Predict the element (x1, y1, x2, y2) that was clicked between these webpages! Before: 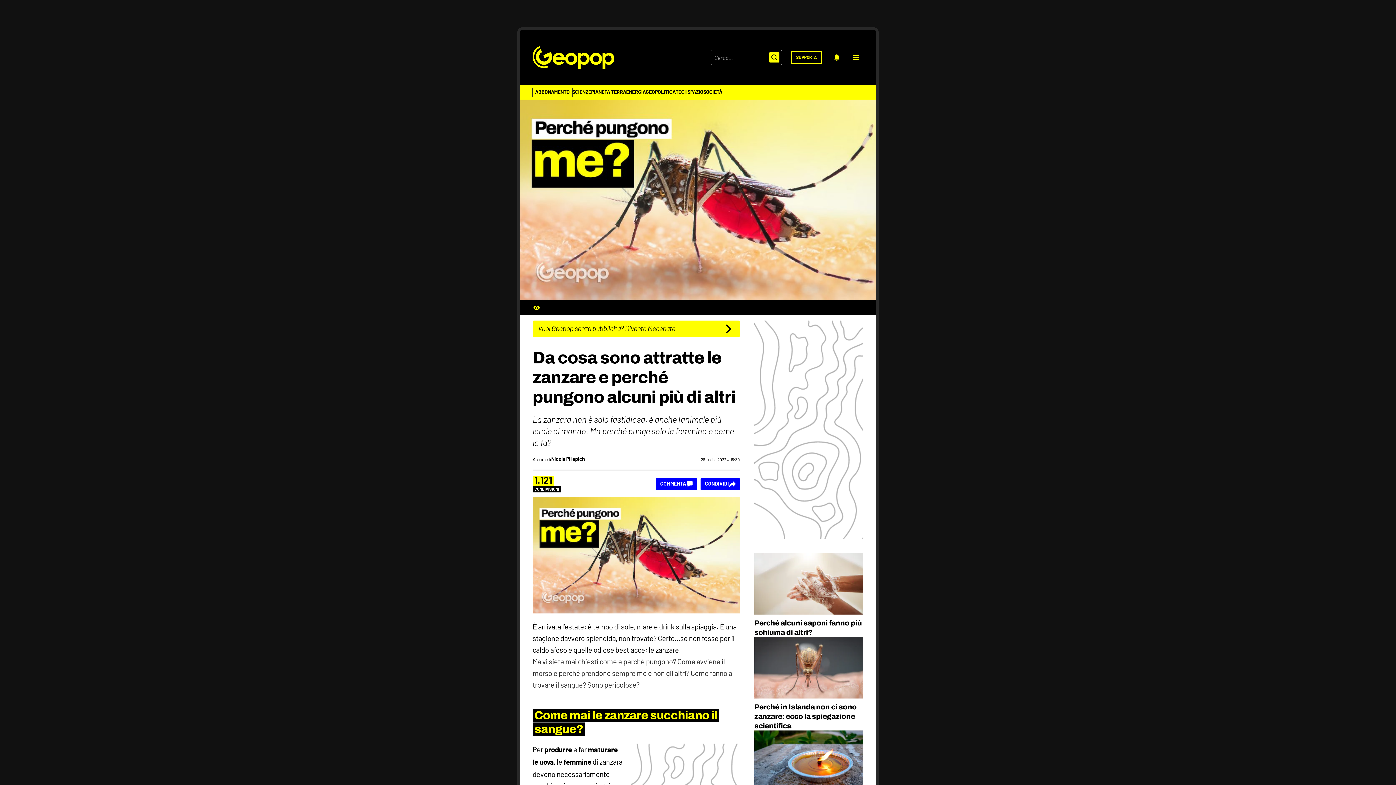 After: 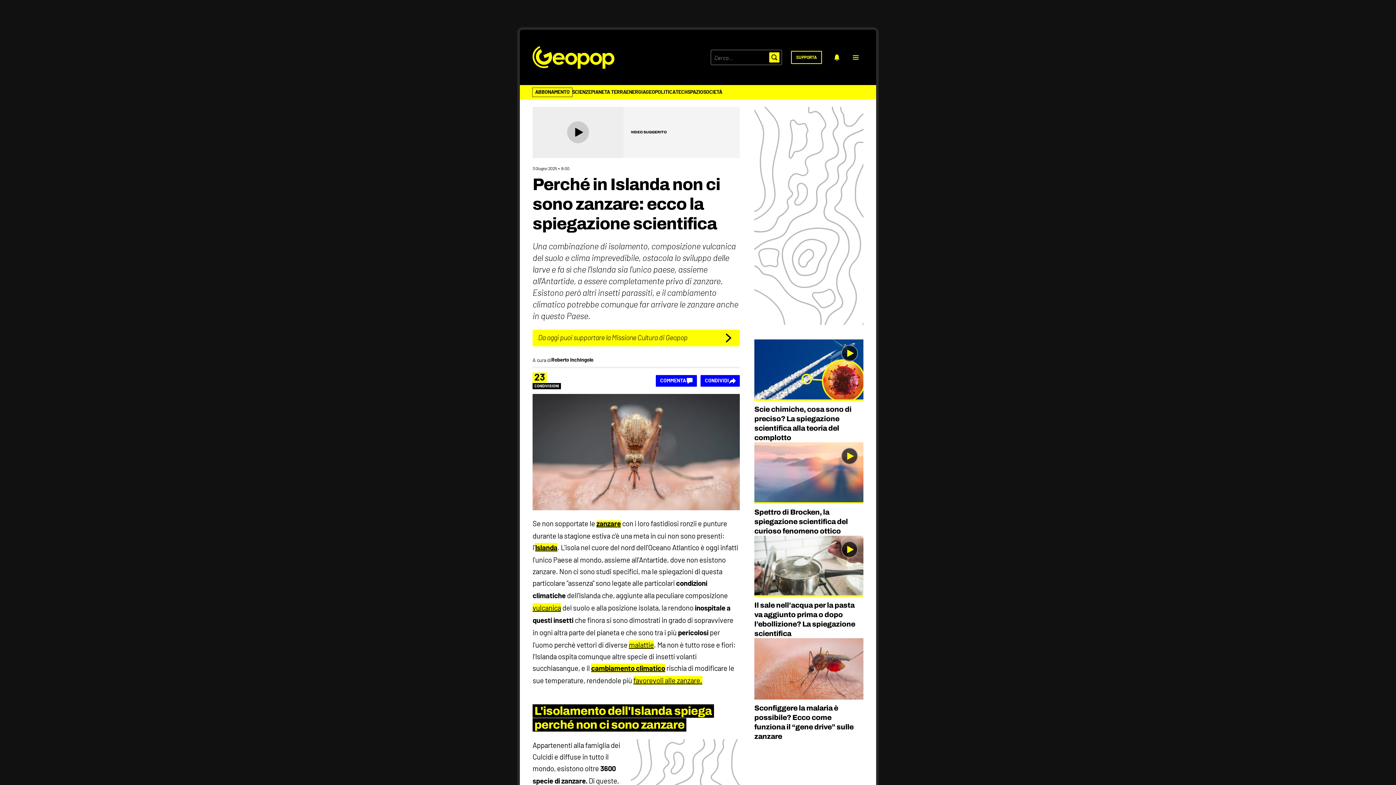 Action: label: Perché in Islanda non ci sono zanzare: ecco la spiegazione scientifica bbox: (754, 702, 863, 730)